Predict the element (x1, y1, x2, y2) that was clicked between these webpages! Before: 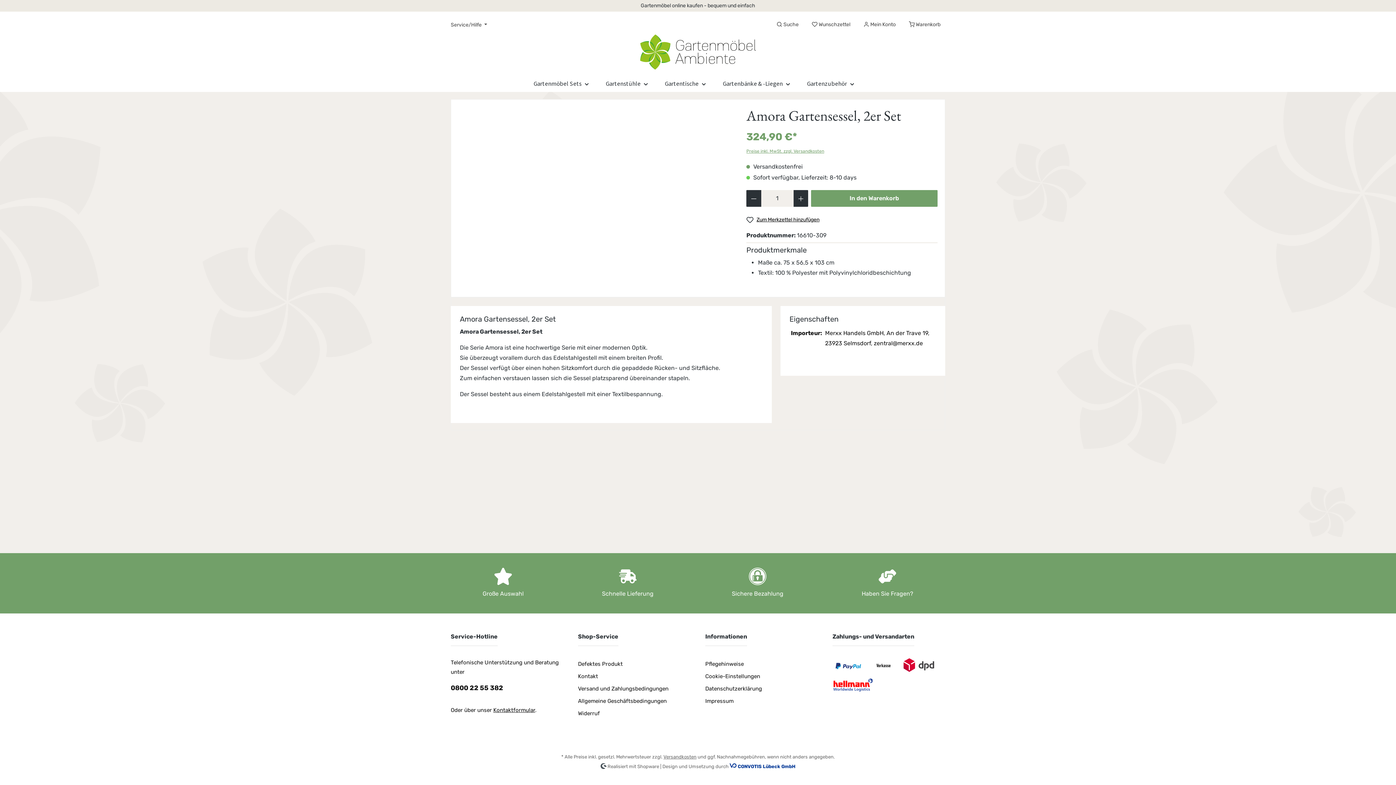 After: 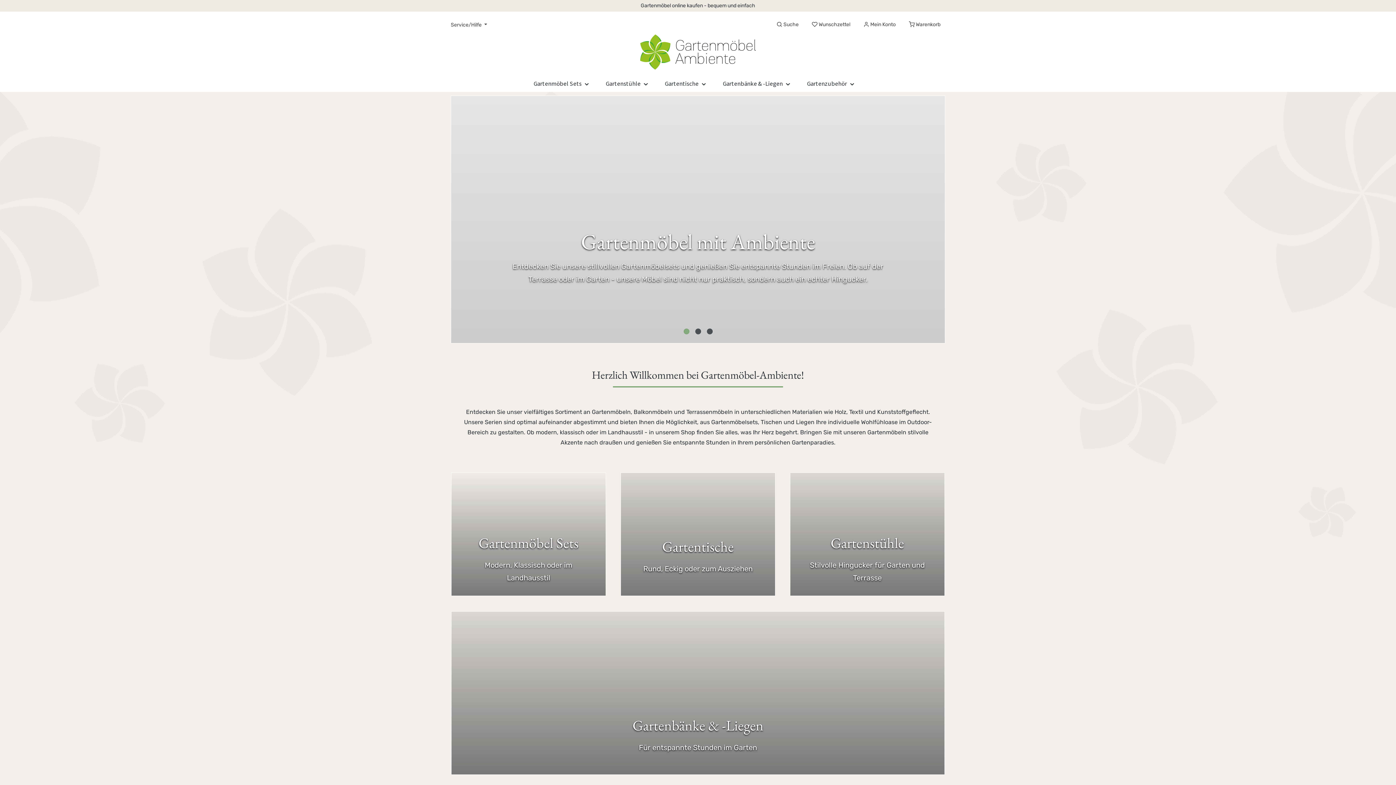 Action: bbox: (450, 33, 945, 66)